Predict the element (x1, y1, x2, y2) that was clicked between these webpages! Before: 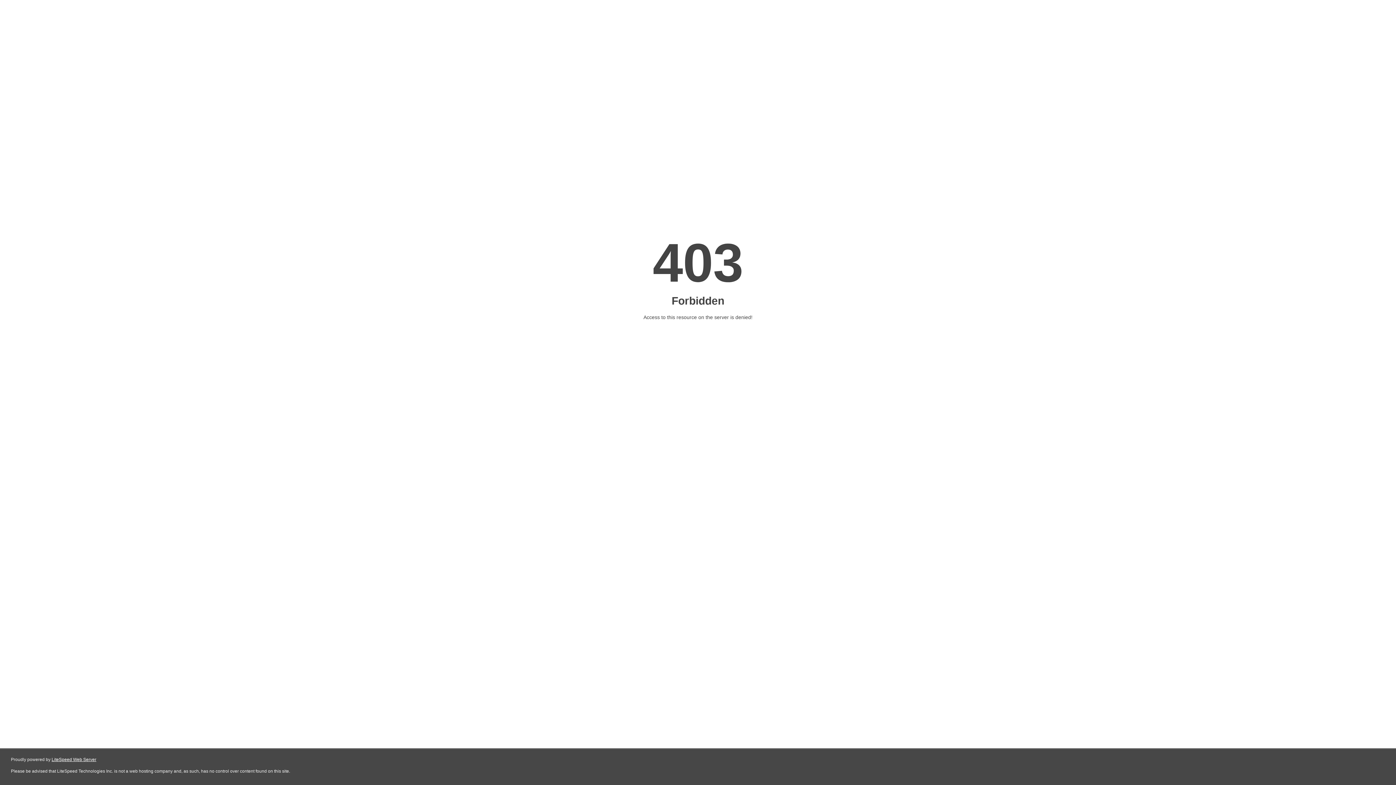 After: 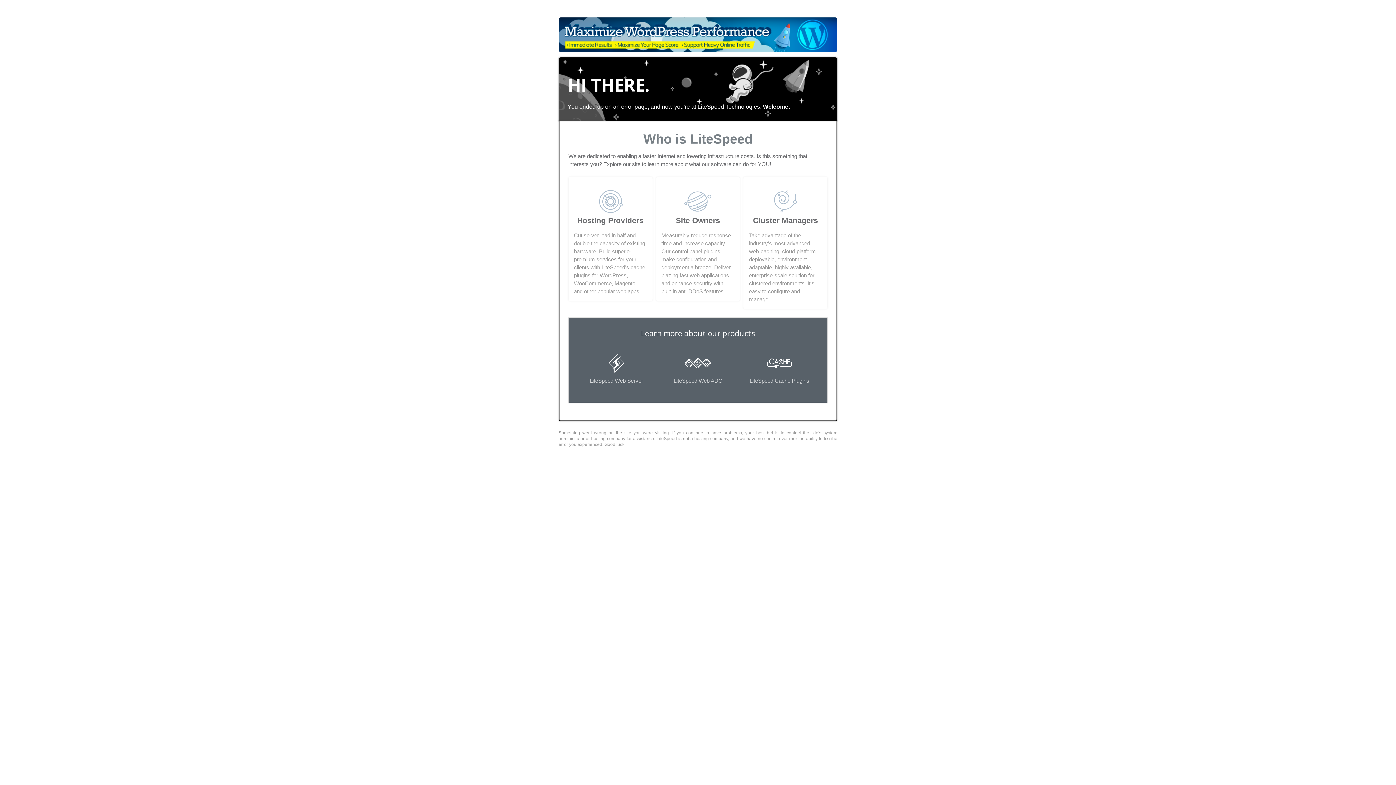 Action: bbox: (51, 757, 96, 762) label: LiteSpeed Web Server